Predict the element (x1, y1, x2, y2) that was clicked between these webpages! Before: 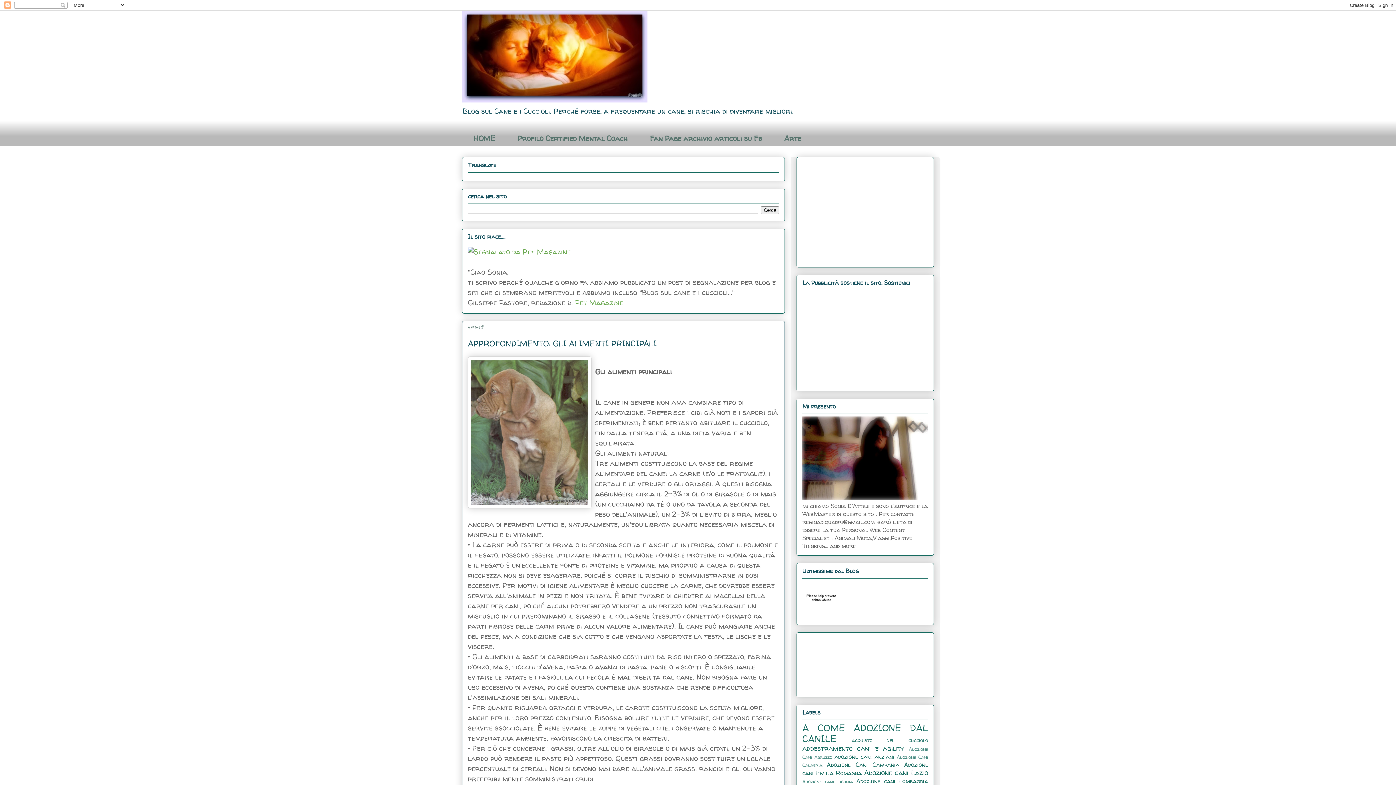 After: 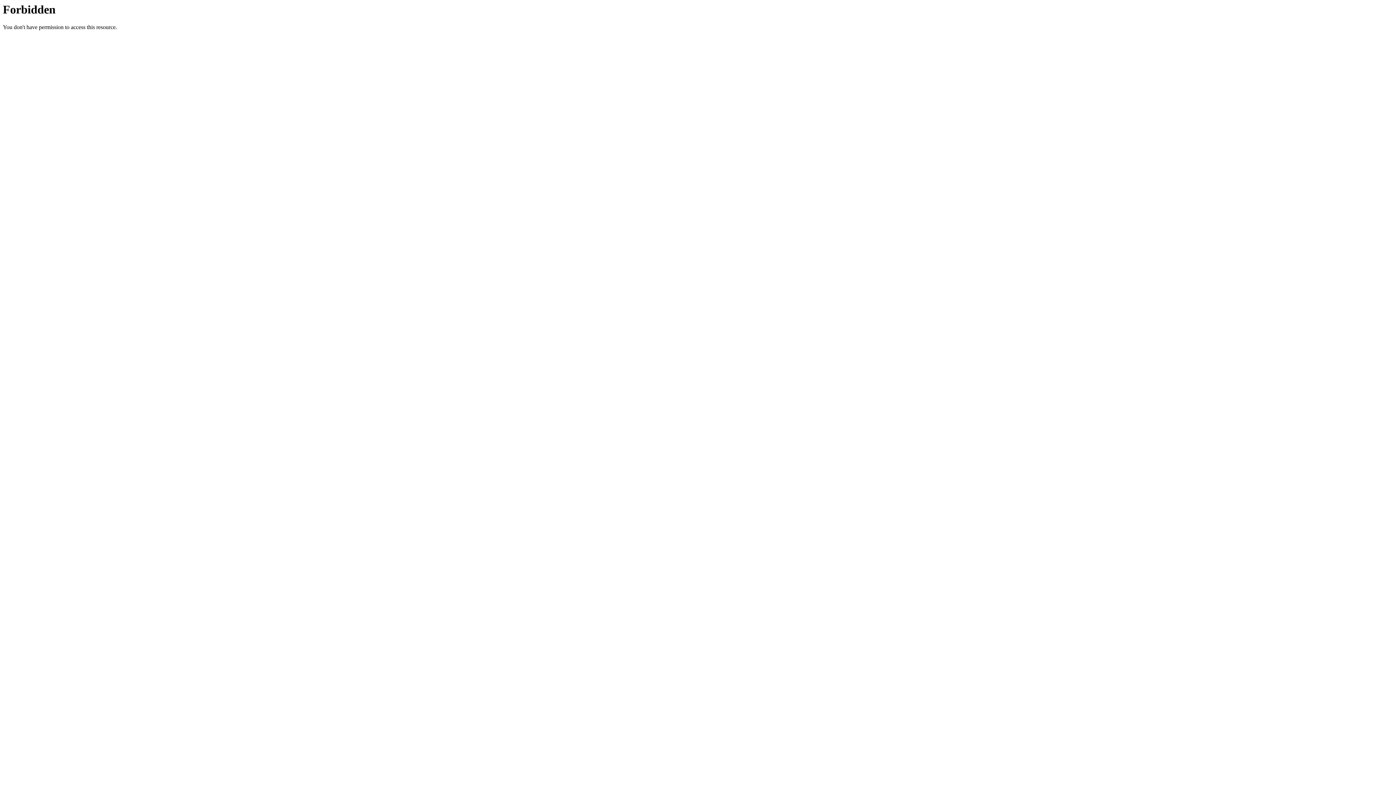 Action: label: Pet Magazine bbox: (575, 297, 623, 307)